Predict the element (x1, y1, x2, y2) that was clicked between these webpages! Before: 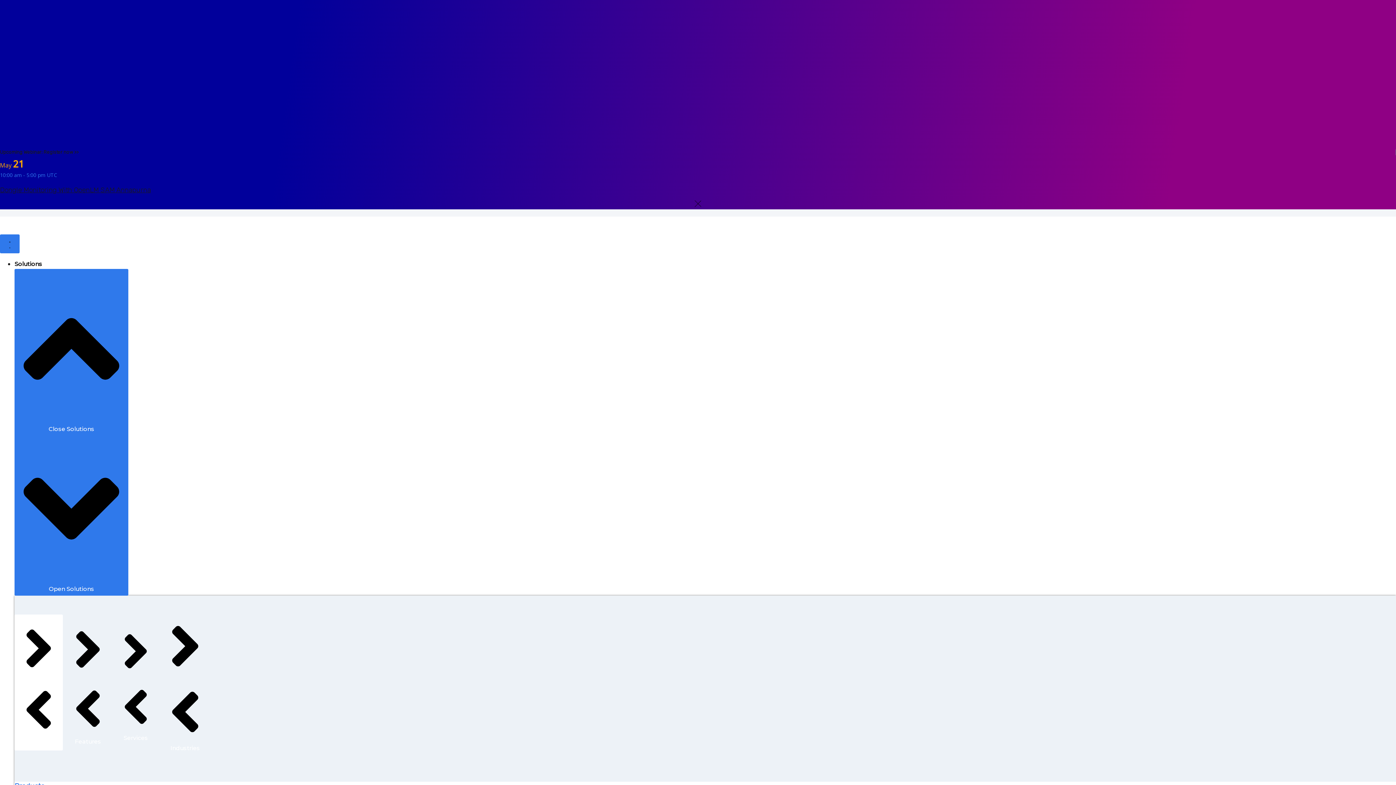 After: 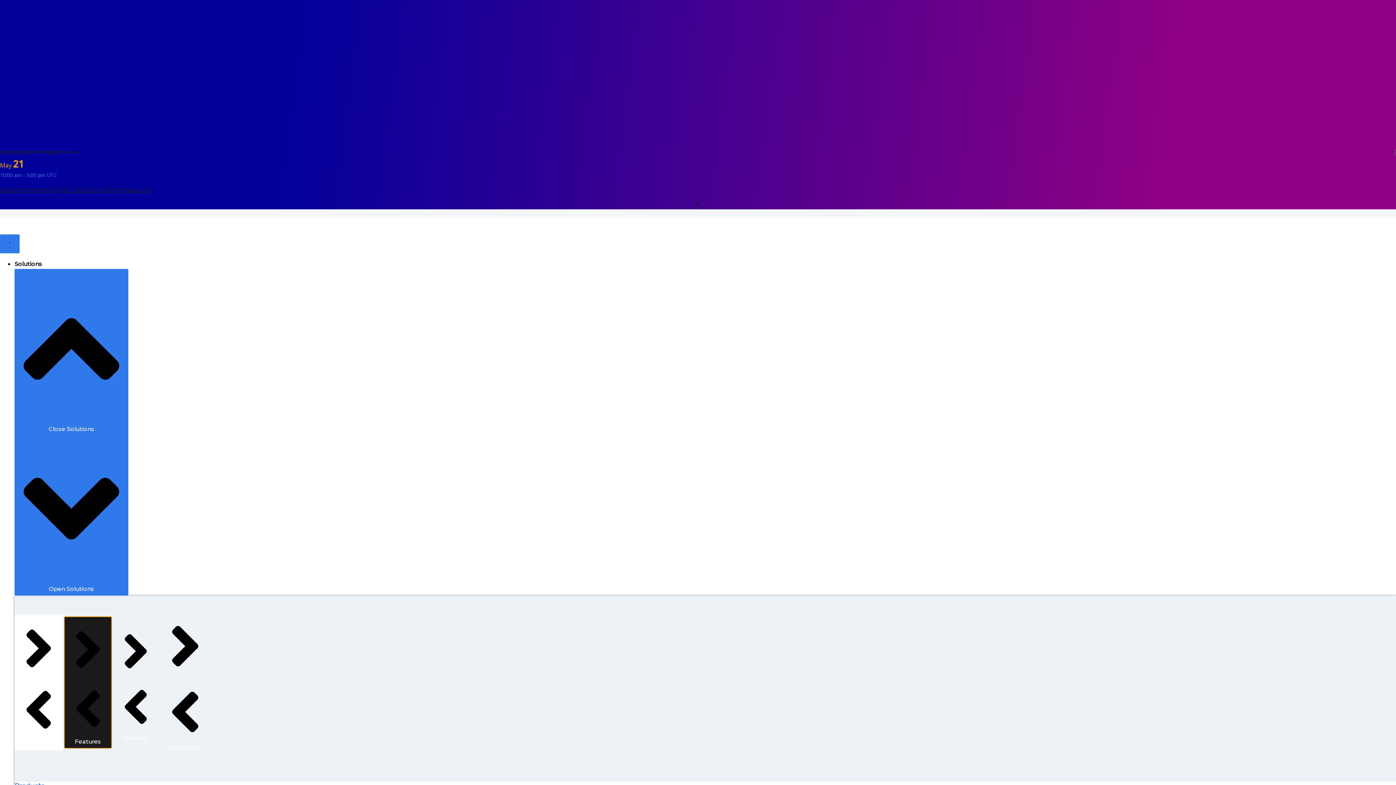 Action: label:   Features bbox: (64, 617, 111, 748)